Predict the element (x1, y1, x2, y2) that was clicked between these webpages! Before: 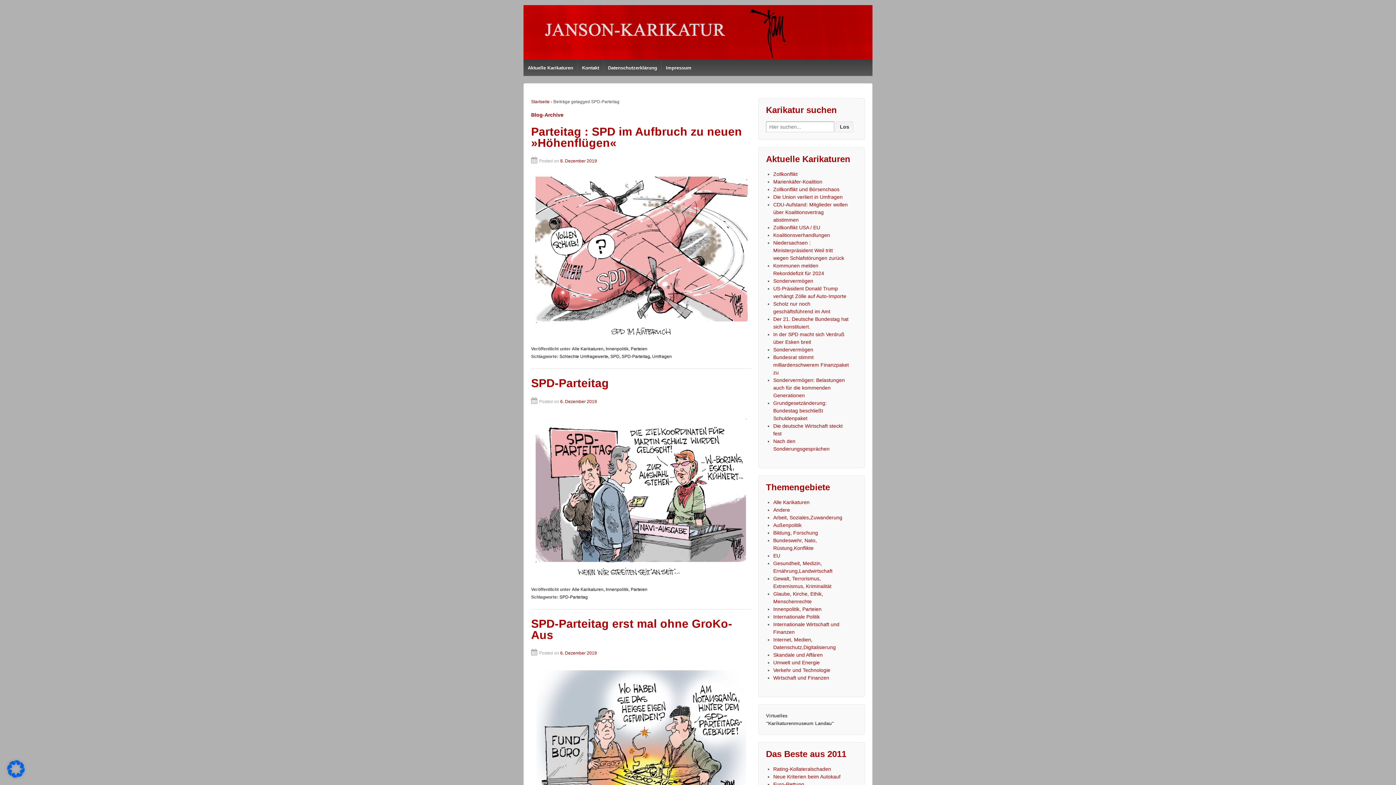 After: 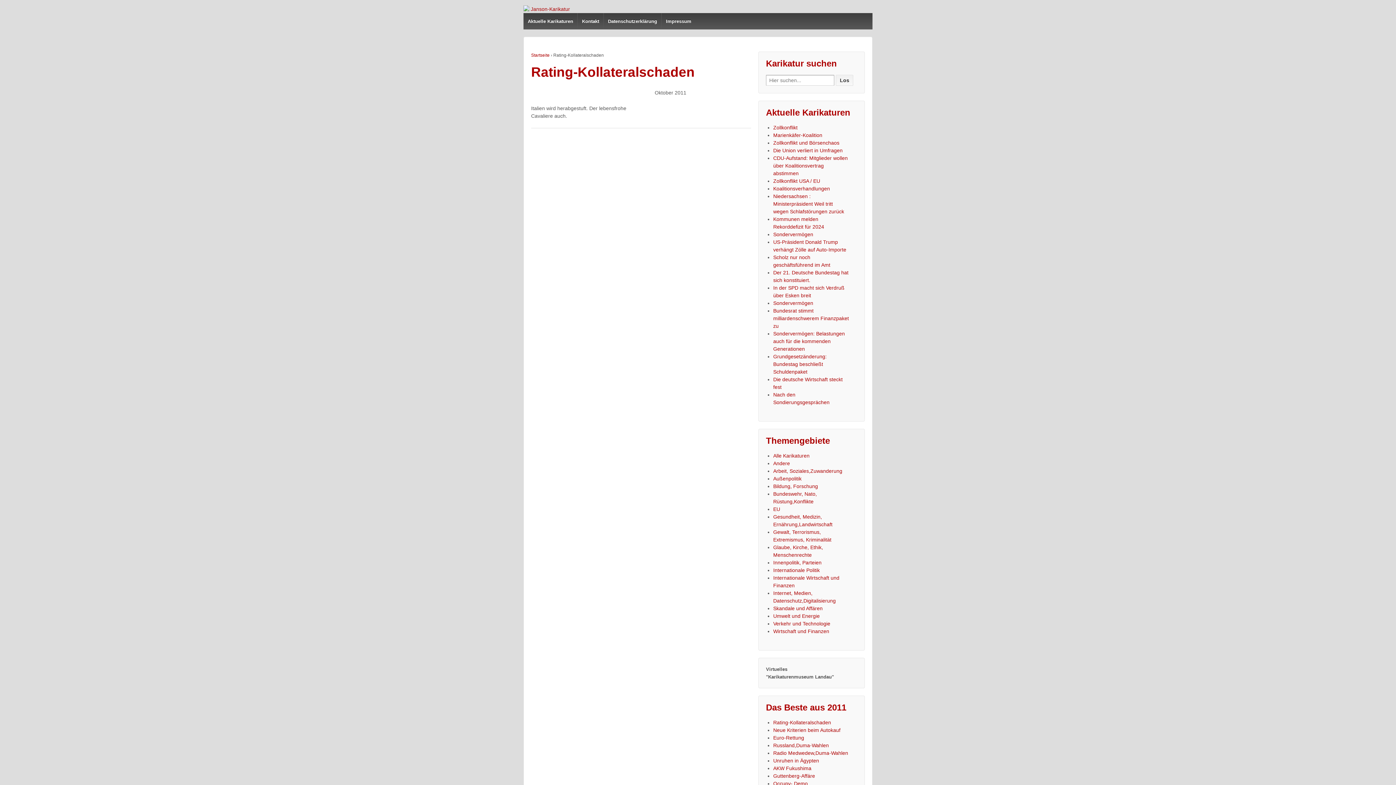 Action: bbox: (773, 766, 831, 772) label: Rating-Kollateralschaden